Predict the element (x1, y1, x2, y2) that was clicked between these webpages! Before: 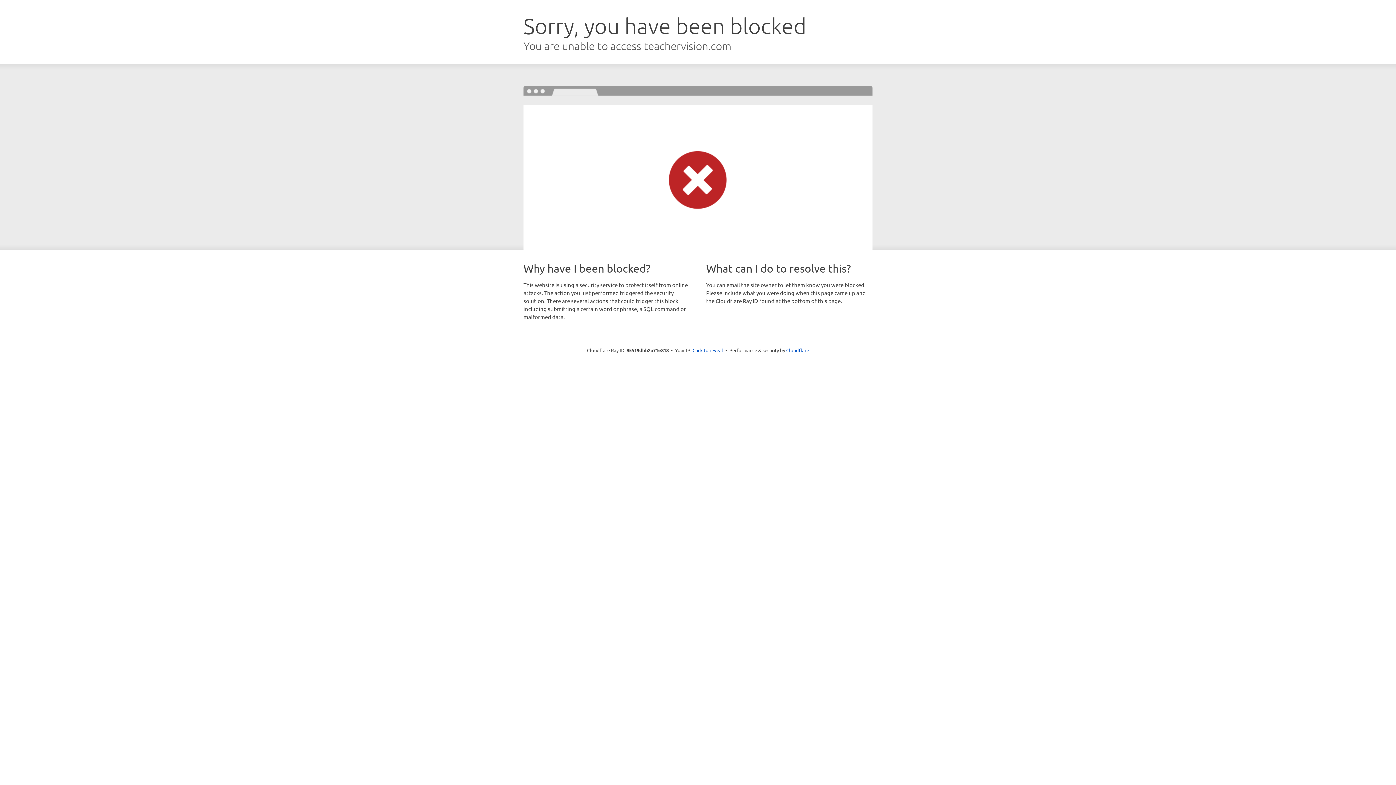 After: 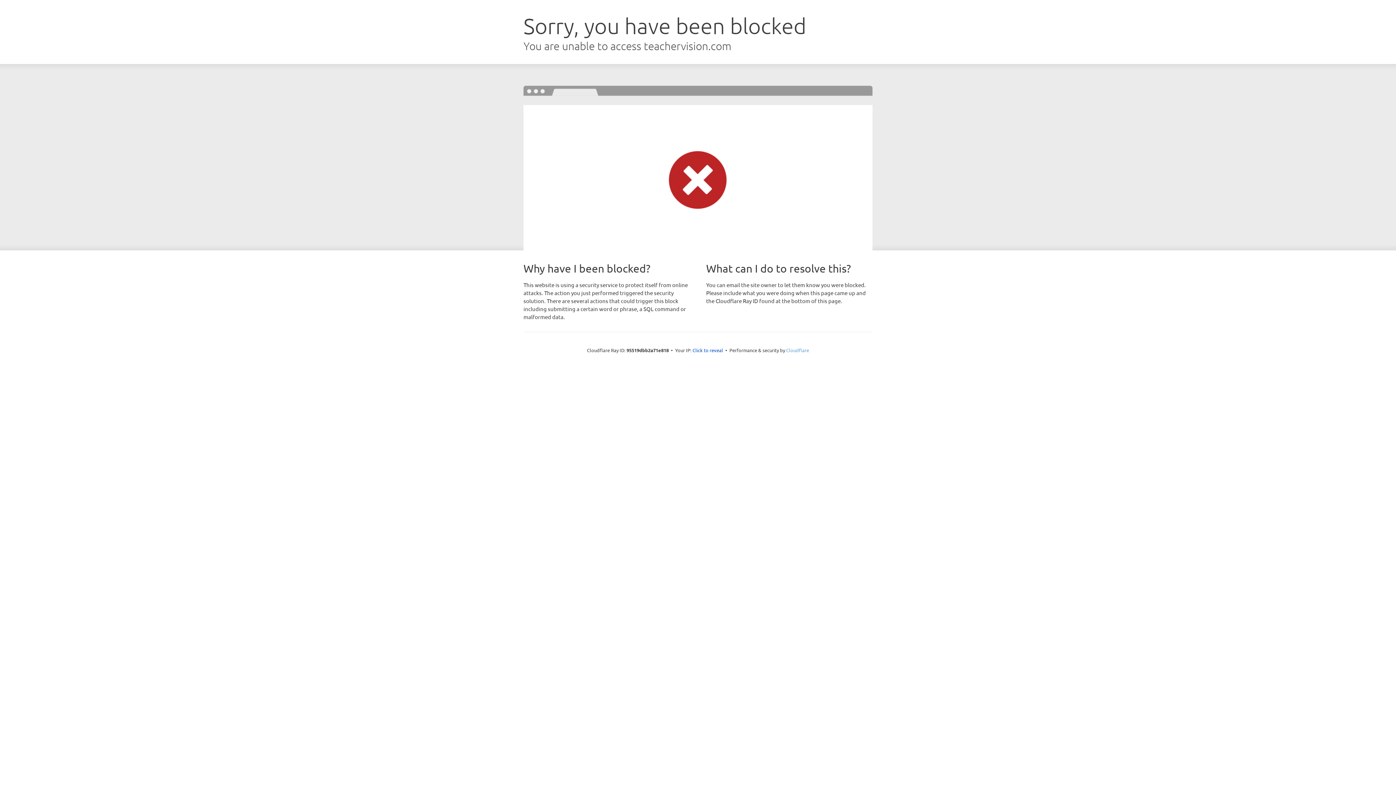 Action: bbox: (786, 347, 809, 353) label: Cloudflare